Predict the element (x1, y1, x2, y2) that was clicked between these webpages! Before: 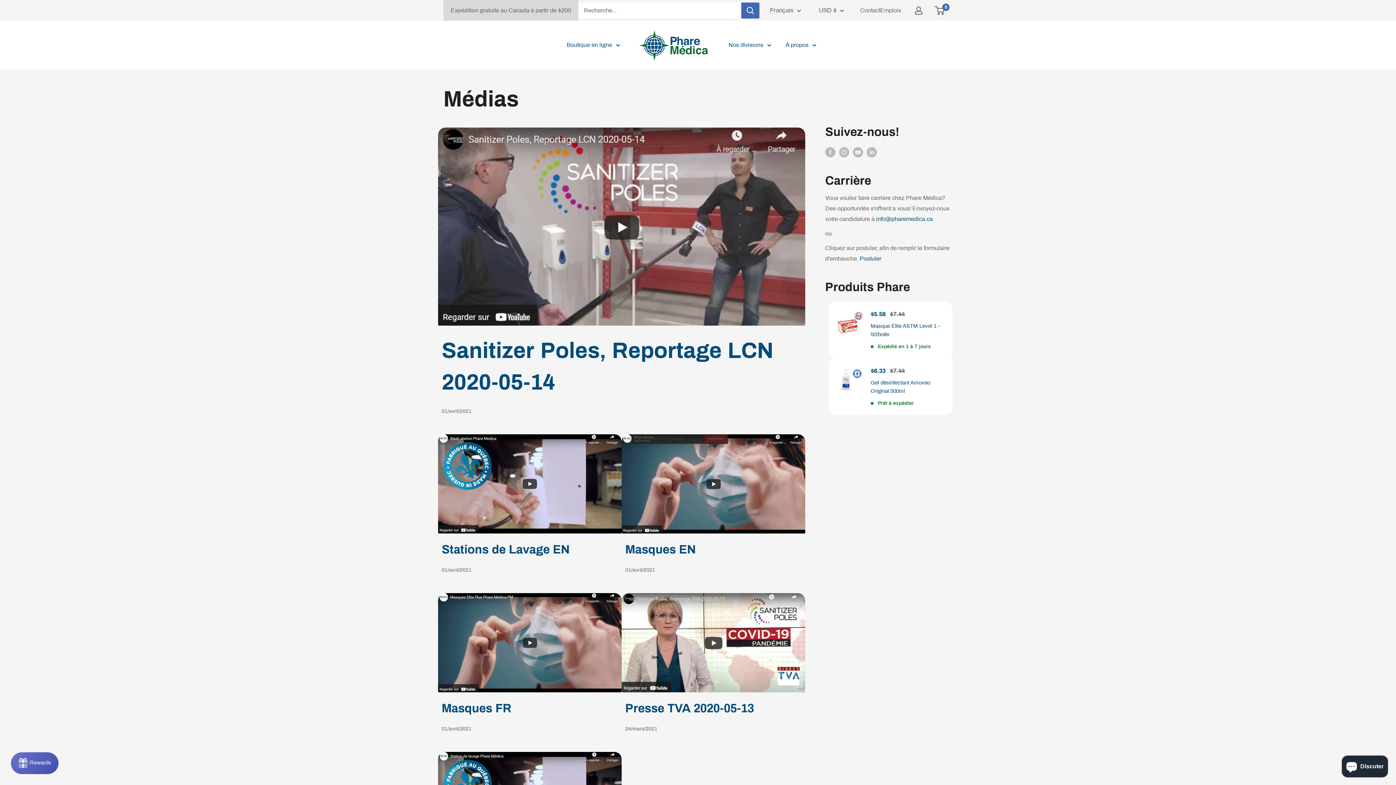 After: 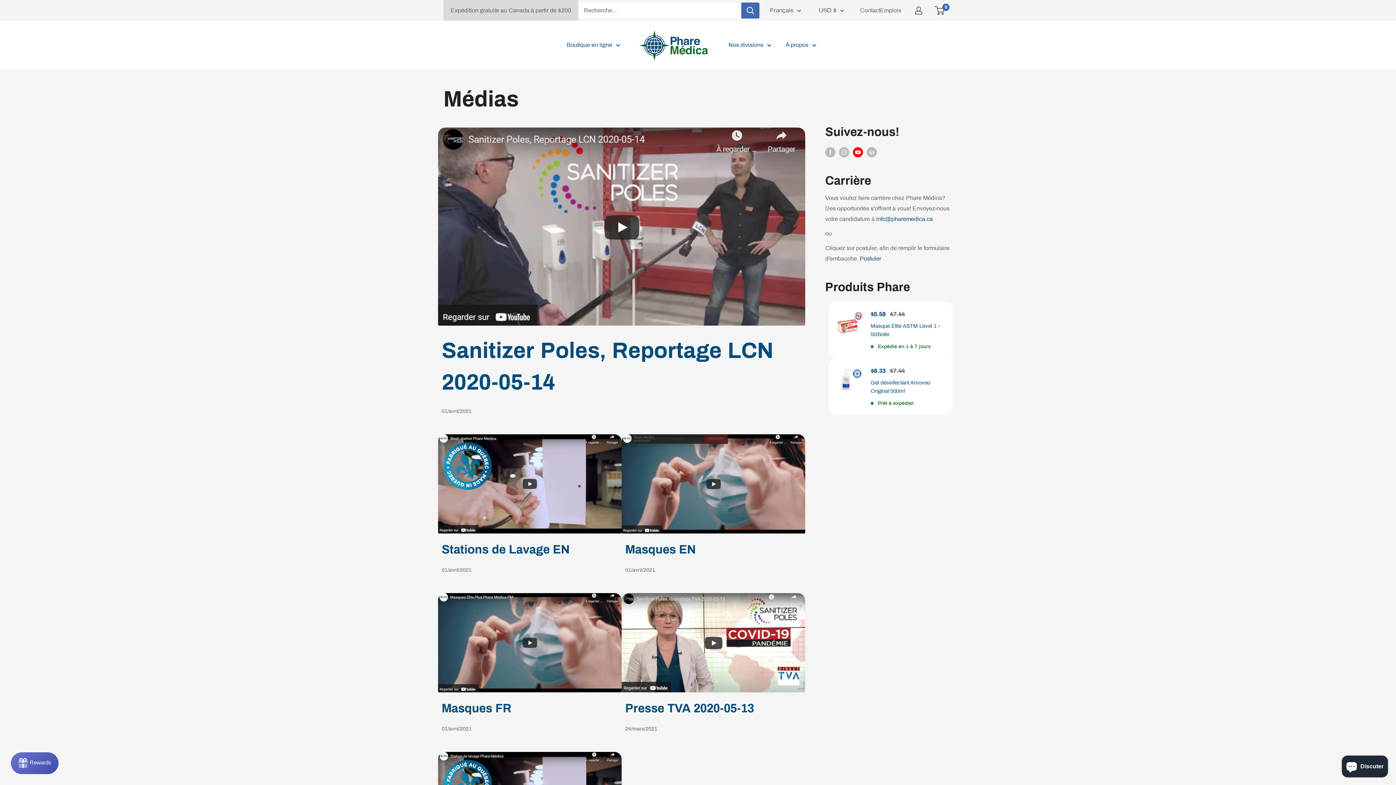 Action: bbox: (853, 146, 863, 157) label: Suivez-nous sur YouTube